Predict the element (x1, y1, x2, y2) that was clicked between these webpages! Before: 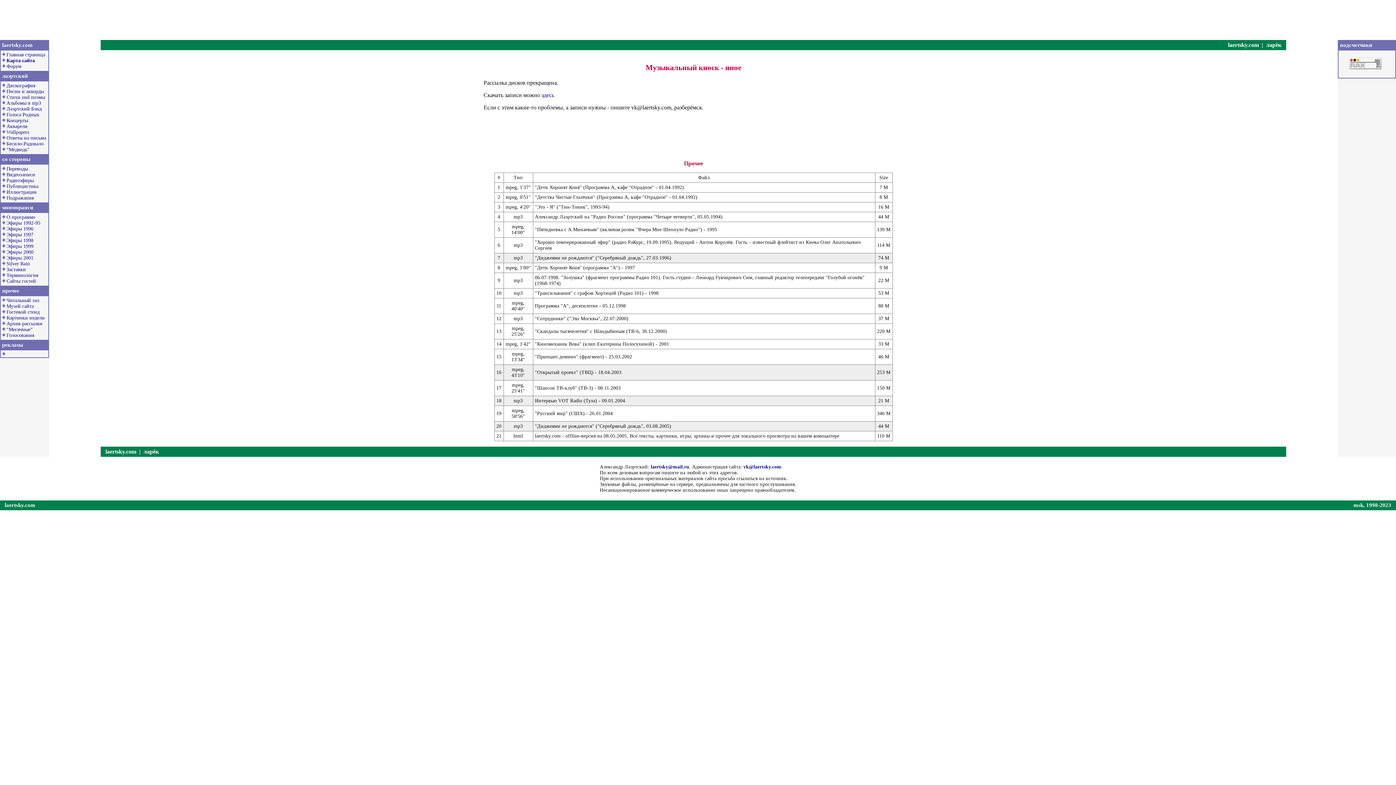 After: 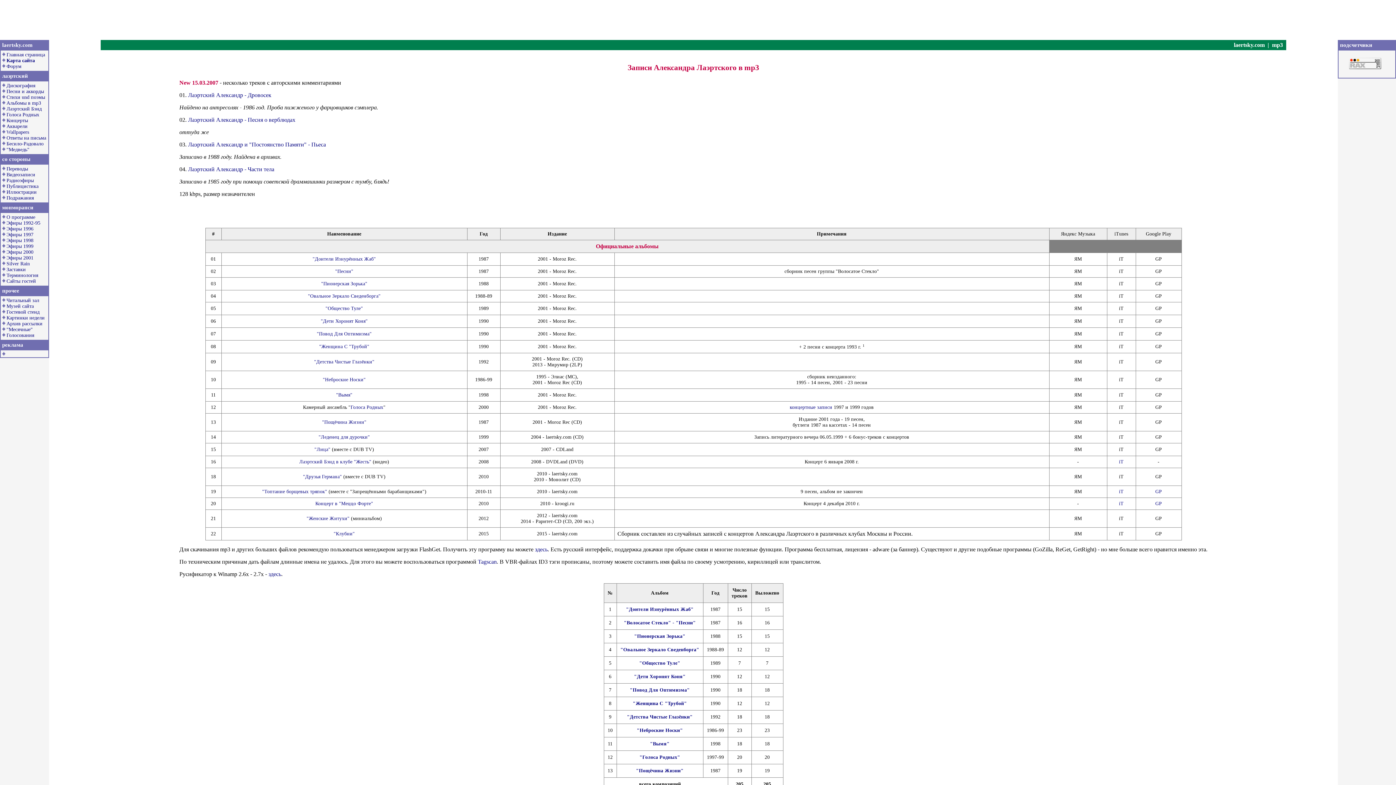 Action: bbox: (6, 100, 41, 105) label: Альбомы в mp3